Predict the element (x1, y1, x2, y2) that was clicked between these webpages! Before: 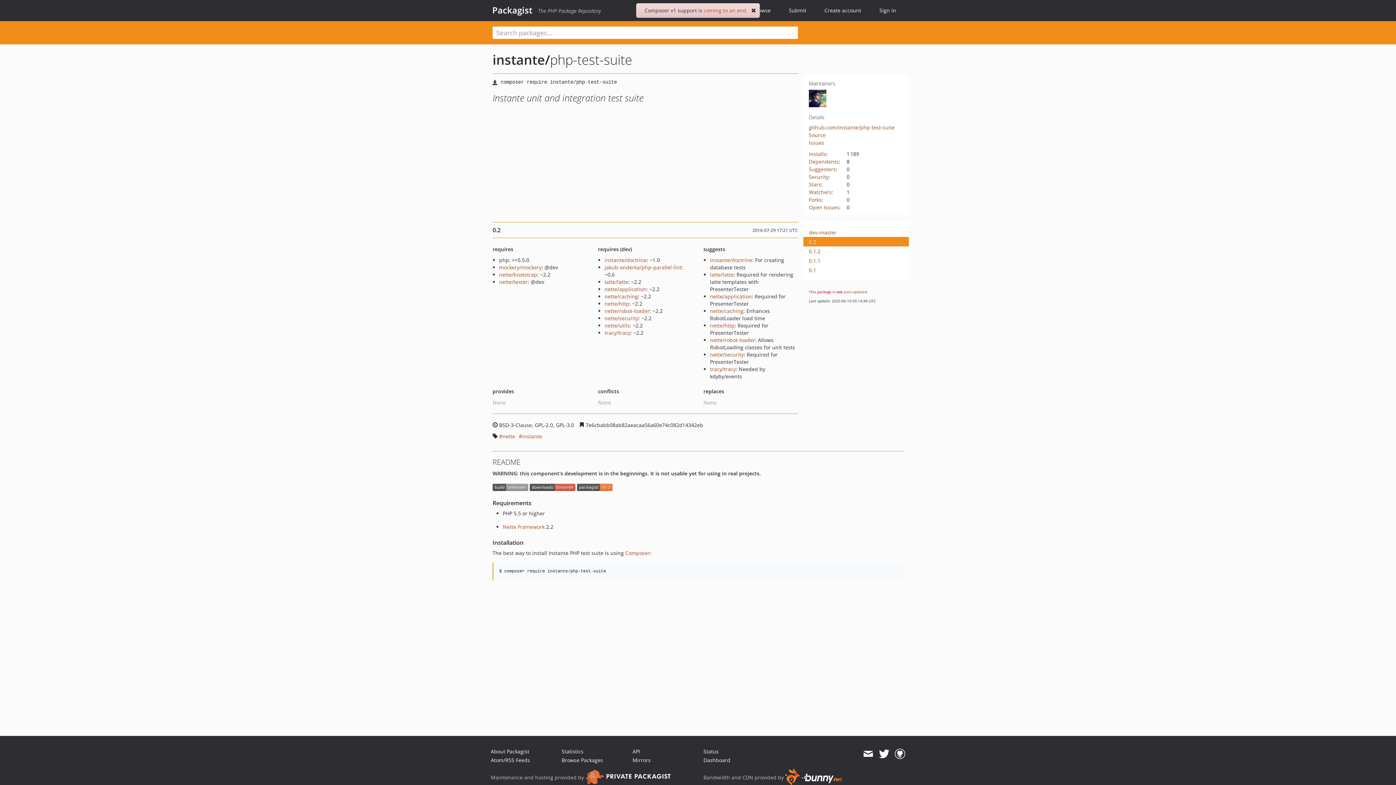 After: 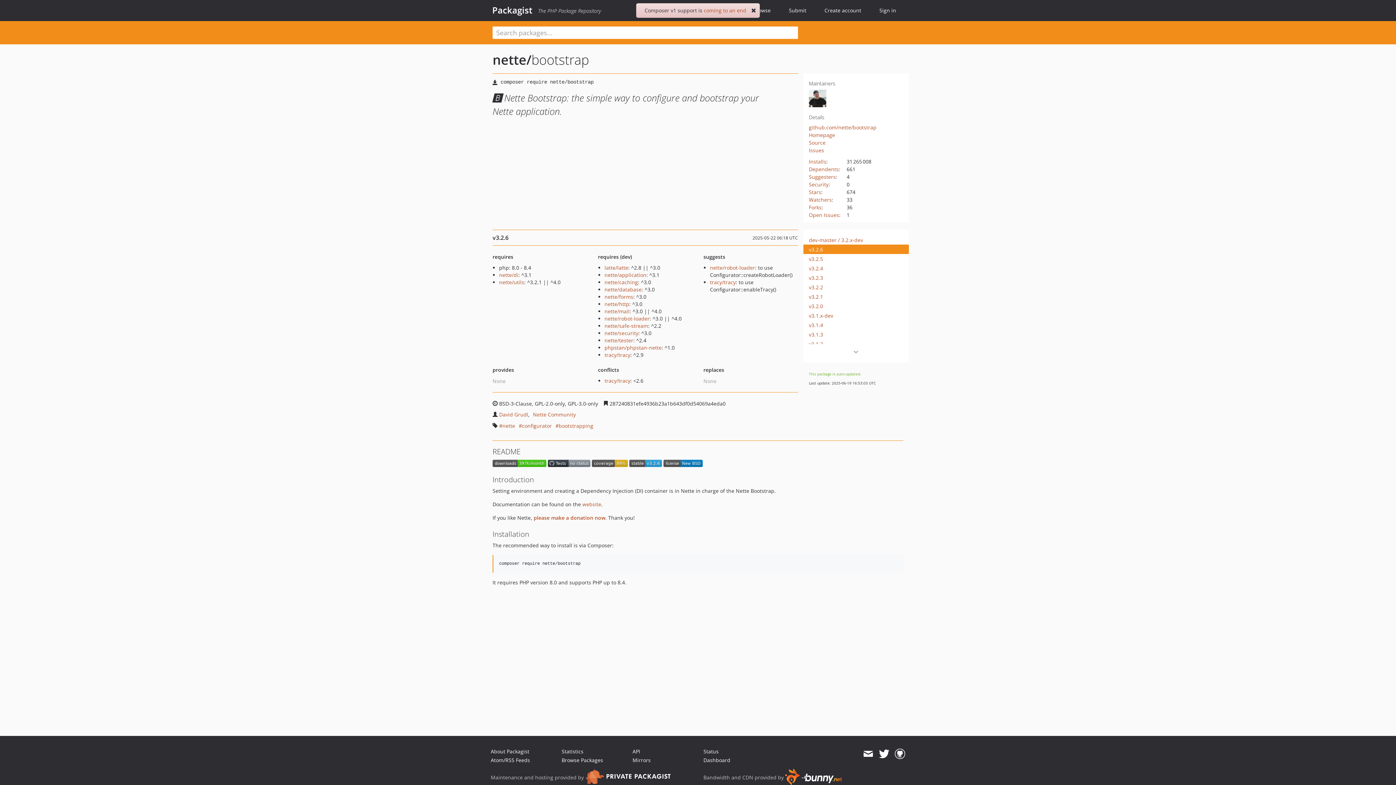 Action: label: nette/bootstrap bbox: (499, 271, 537, 278)